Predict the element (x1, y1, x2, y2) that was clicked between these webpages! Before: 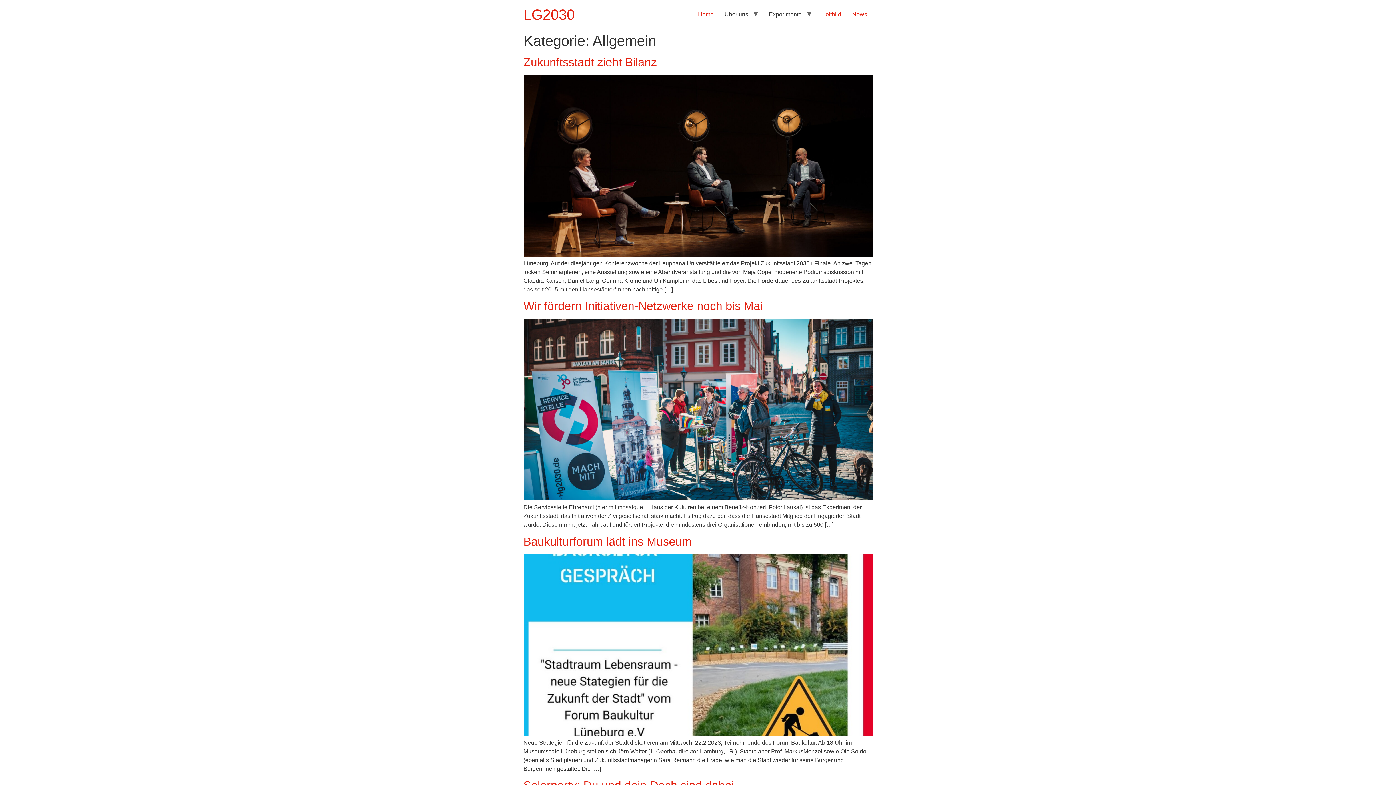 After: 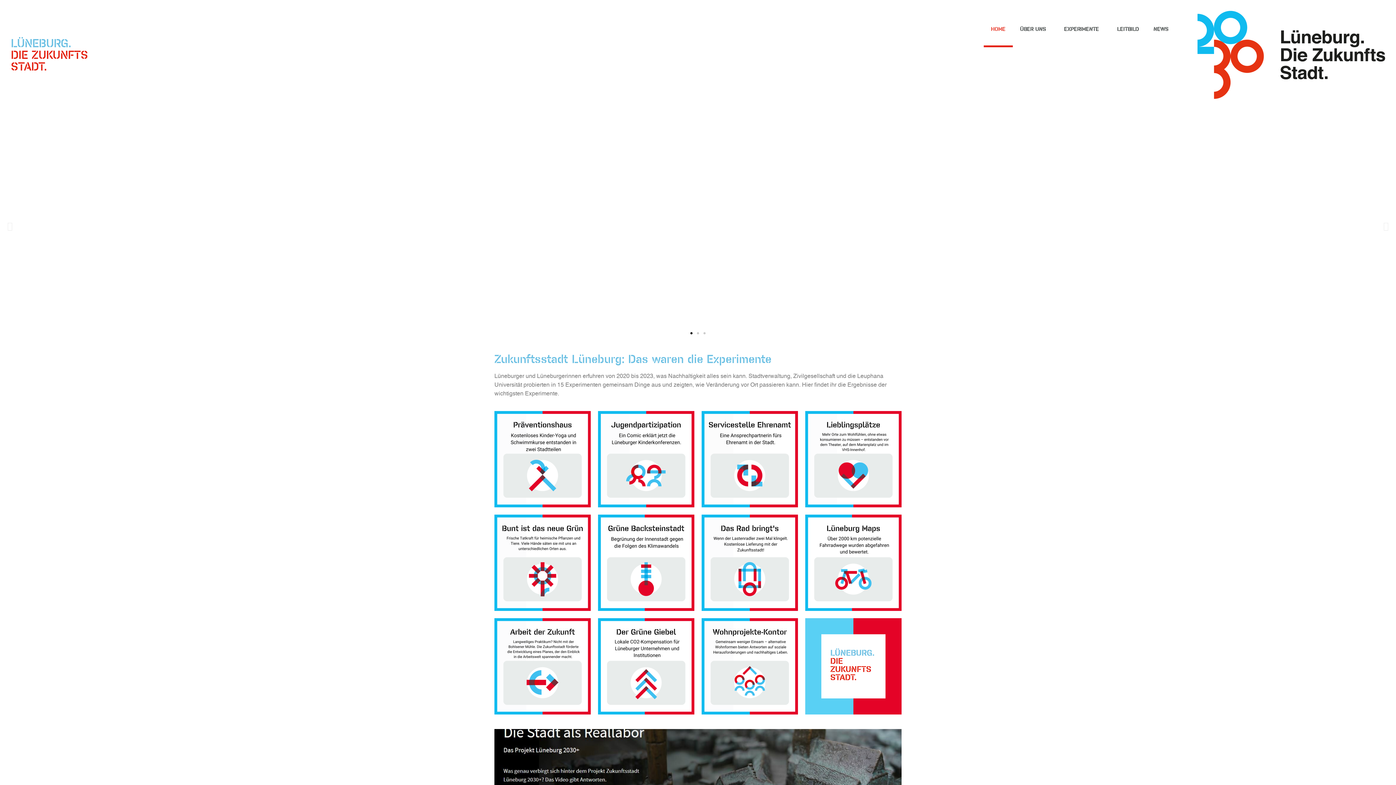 Action: bbox: (692, 7, 719, 21) label: Home